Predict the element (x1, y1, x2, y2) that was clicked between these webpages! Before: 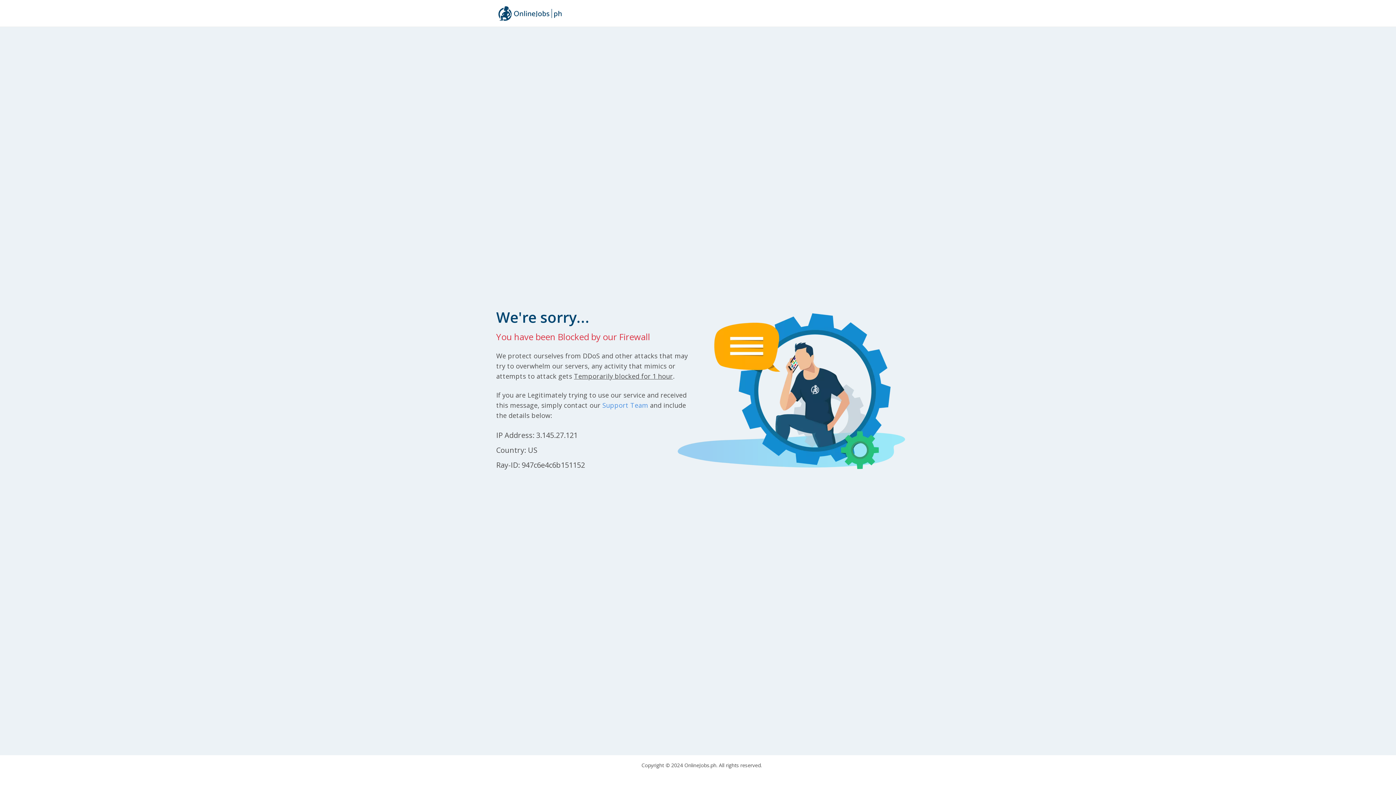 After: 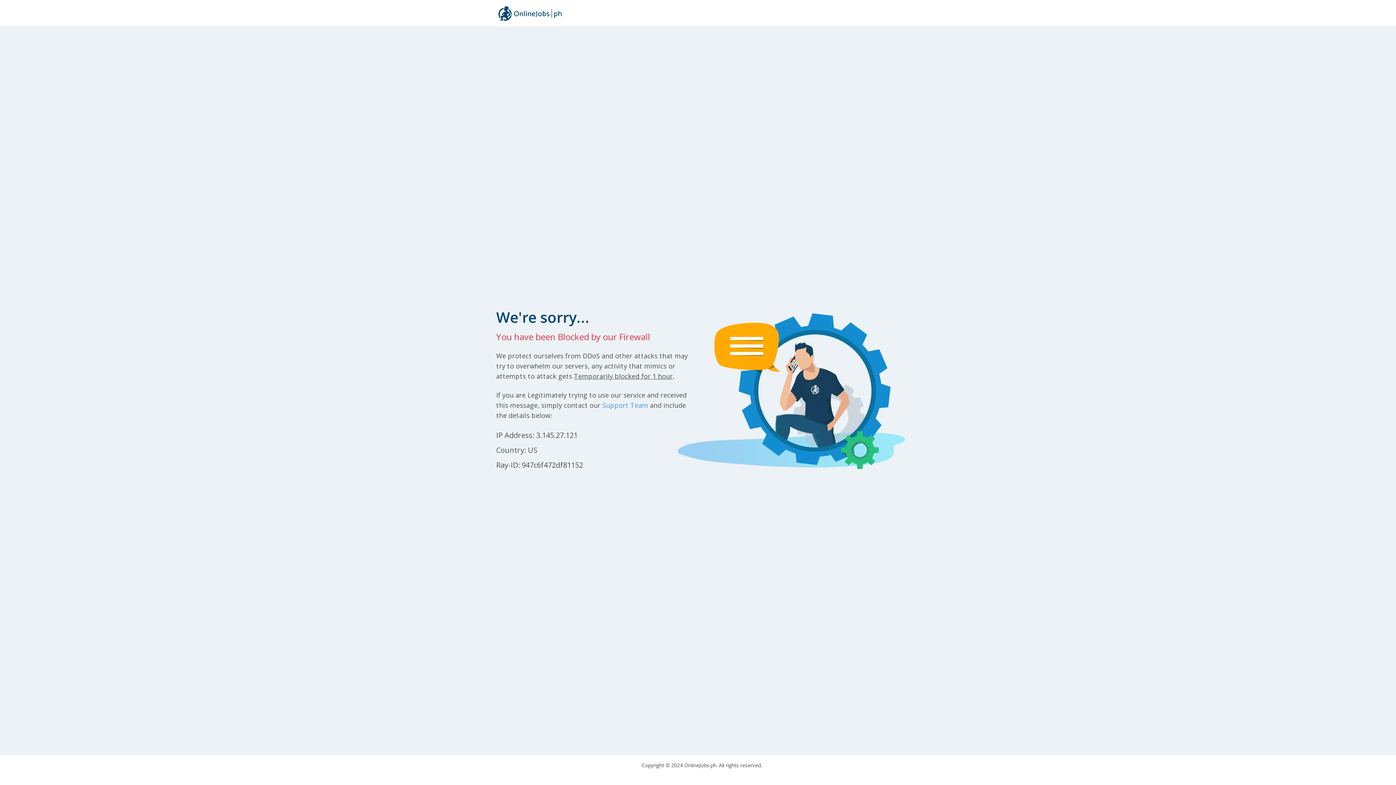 Action: bbox: (496, 2, 564, 23)